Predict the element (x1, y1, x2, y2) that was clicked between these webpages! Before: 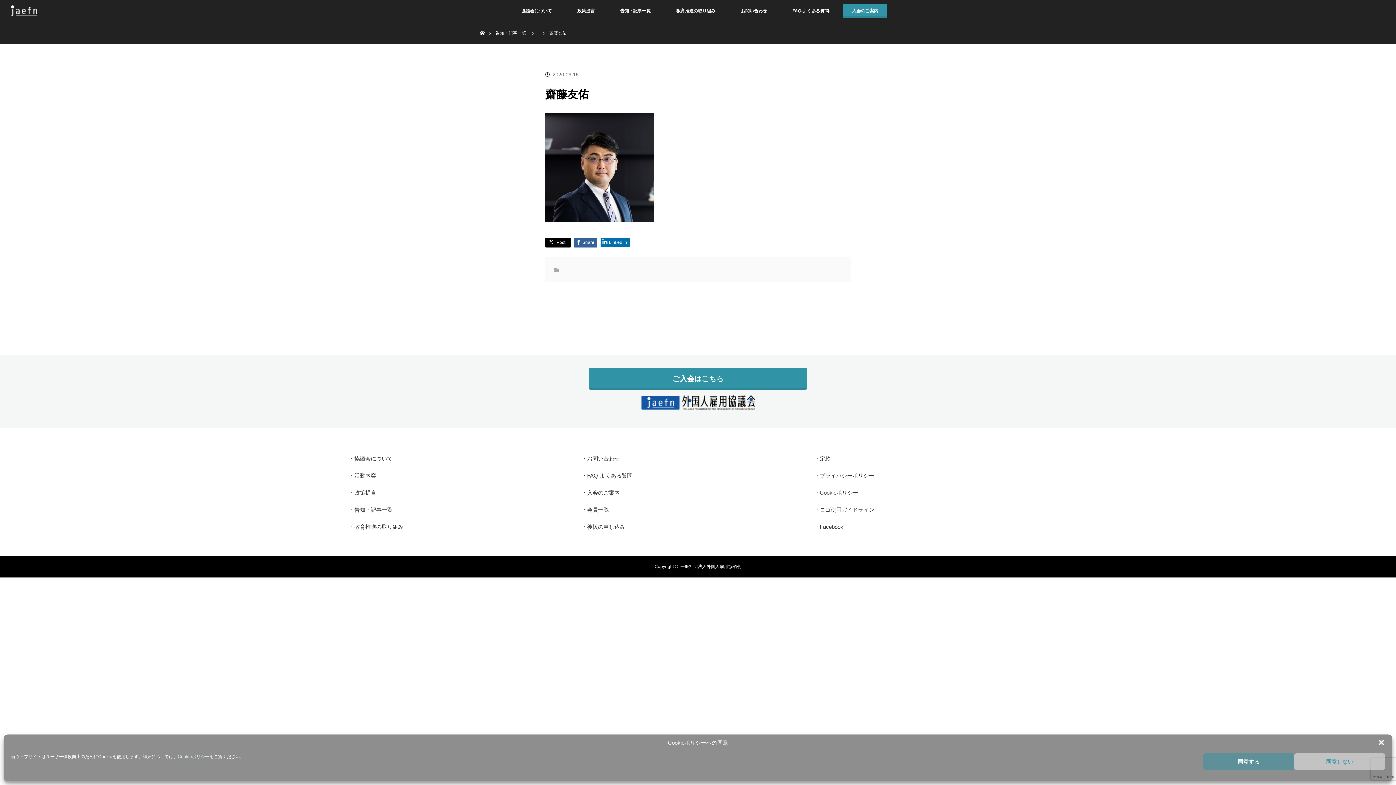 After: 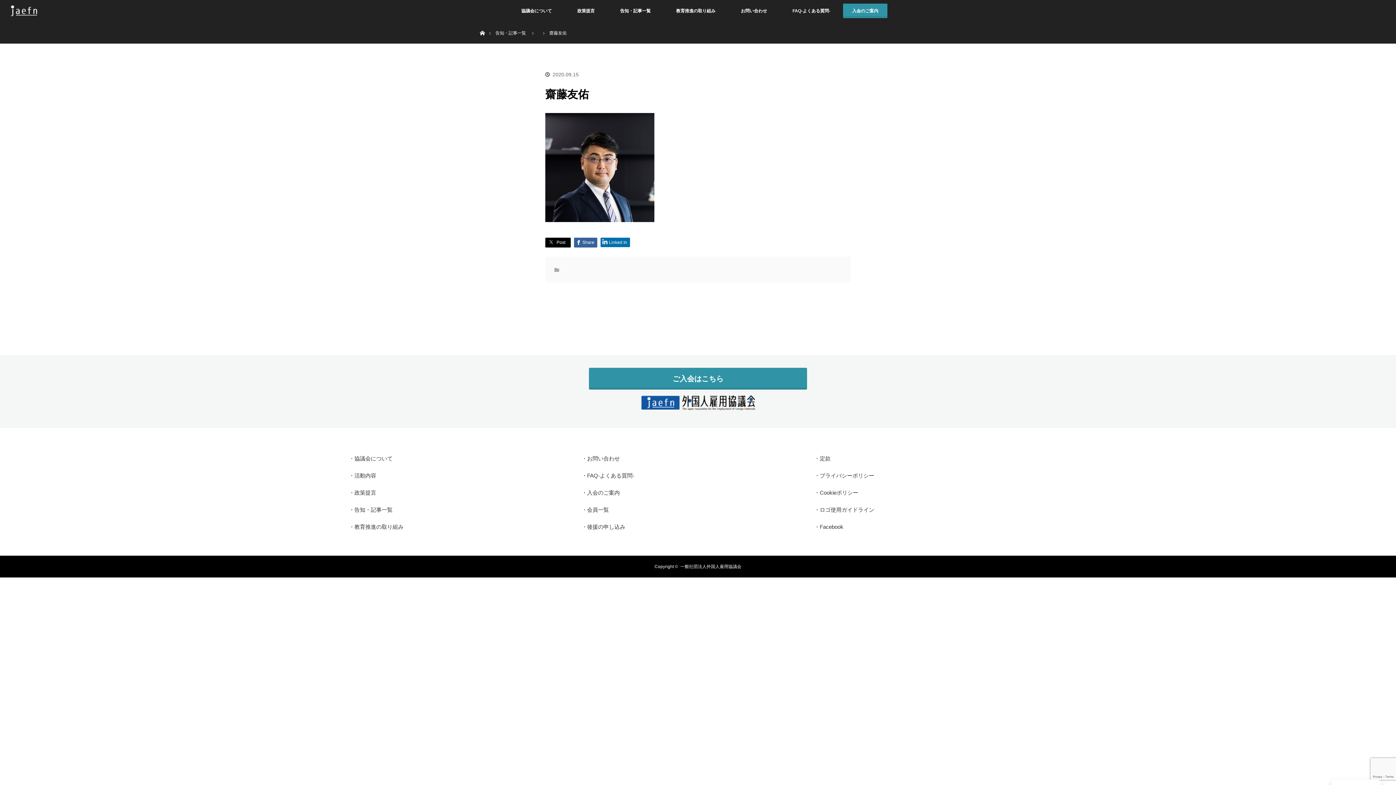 Action: bbox: (1378, 739, 1385, 746) label: Close dialog